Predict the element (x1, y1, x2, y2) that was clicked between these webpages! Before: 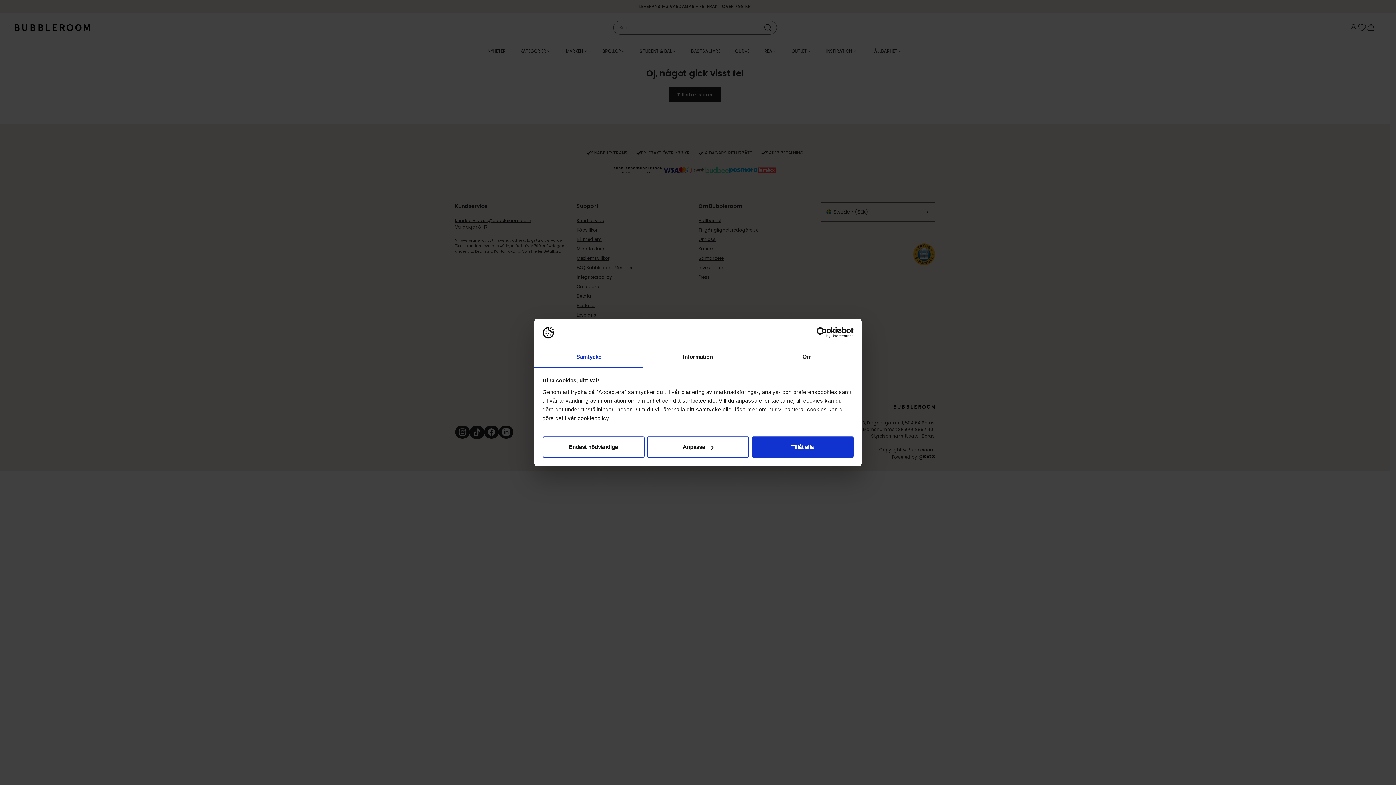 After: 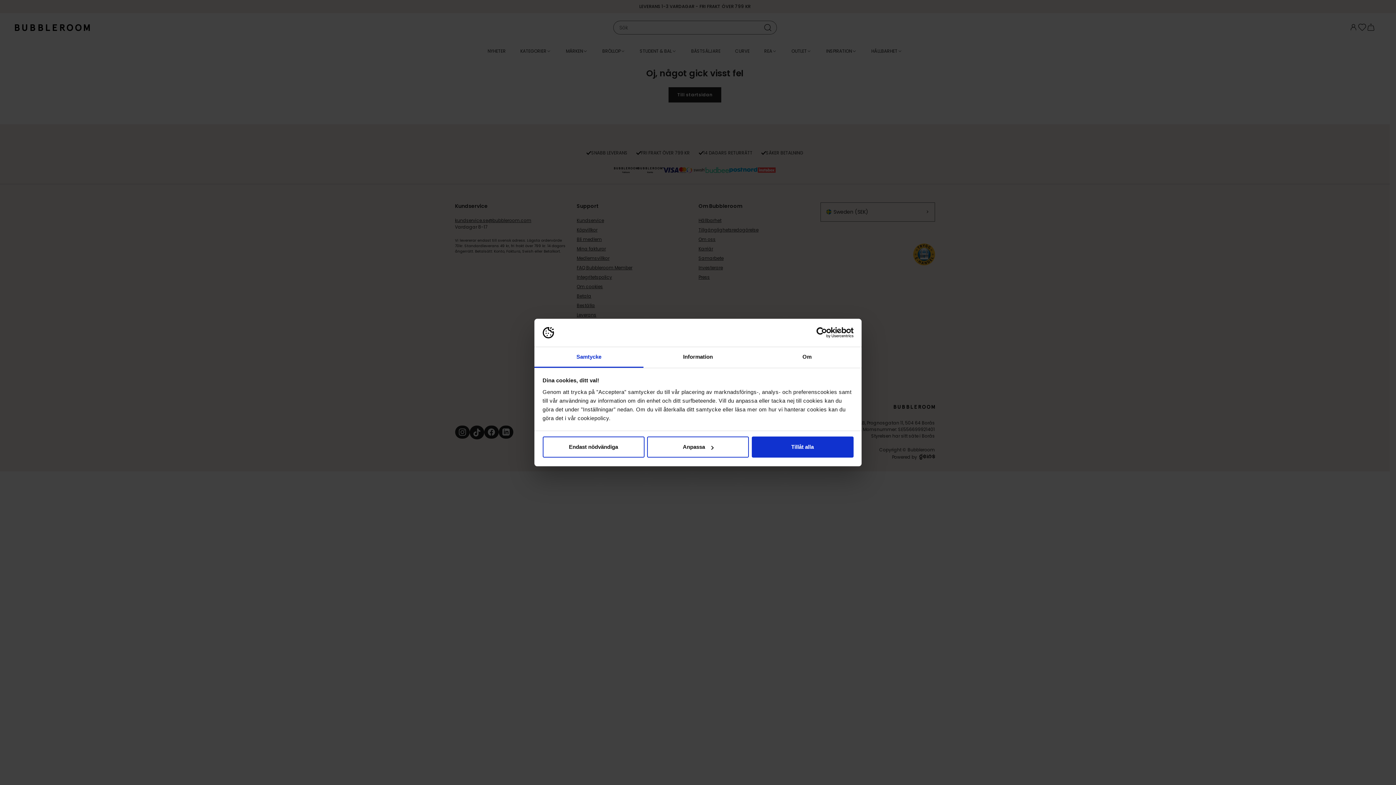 Action: label: Cookiebot - opens in a new window bbox: (790, 327, 853, 338)